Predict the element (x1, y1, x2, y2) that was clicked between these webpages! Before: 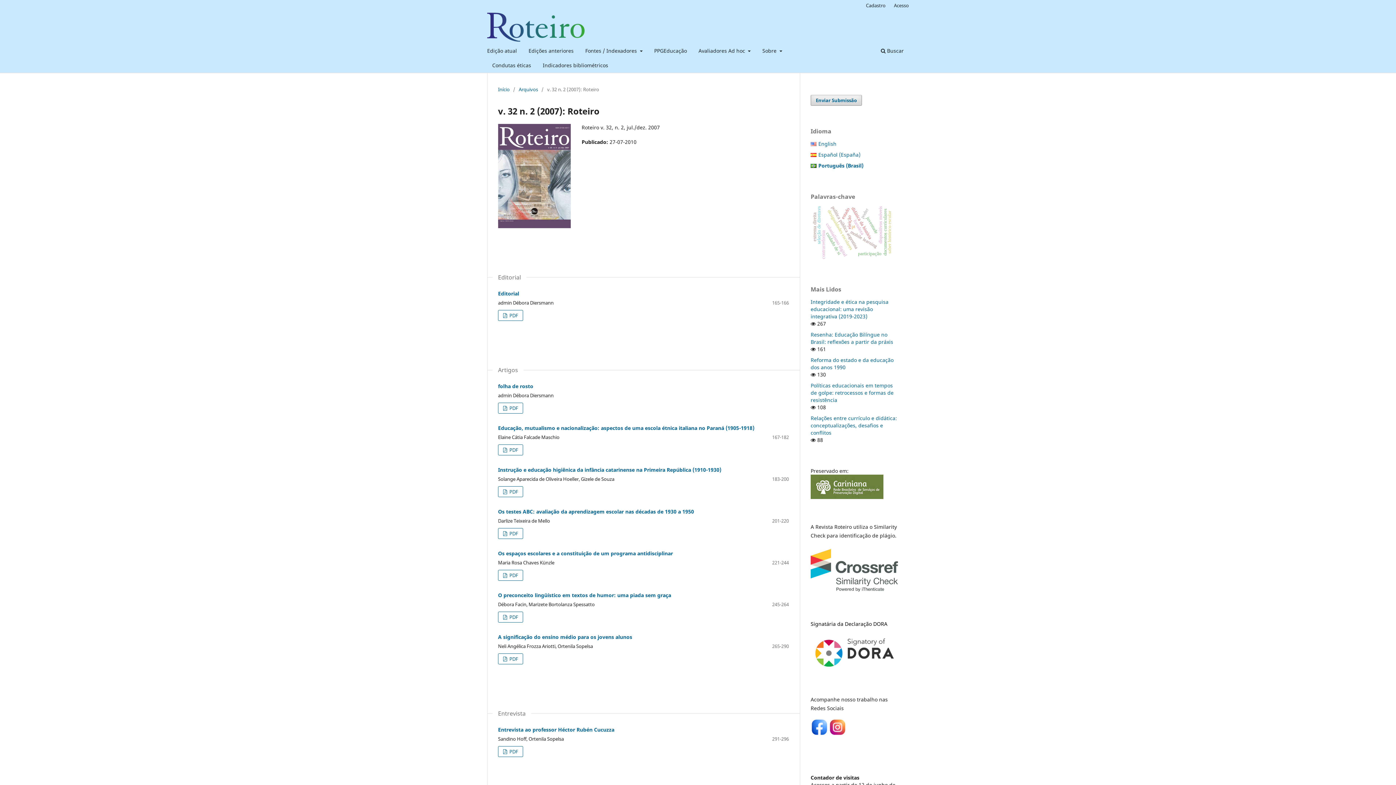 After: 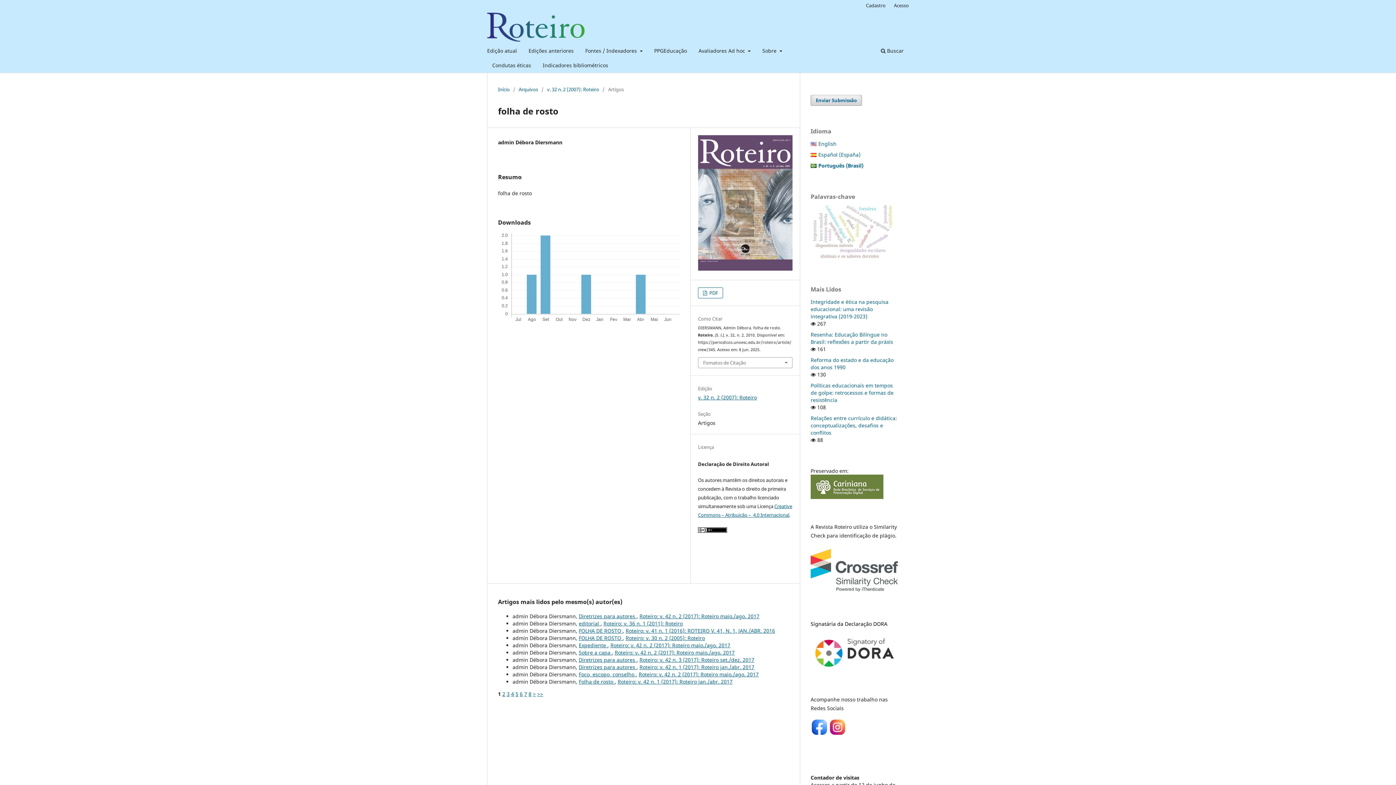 Action: label: folha de rosto bbox: (498, 382, 533, 389)